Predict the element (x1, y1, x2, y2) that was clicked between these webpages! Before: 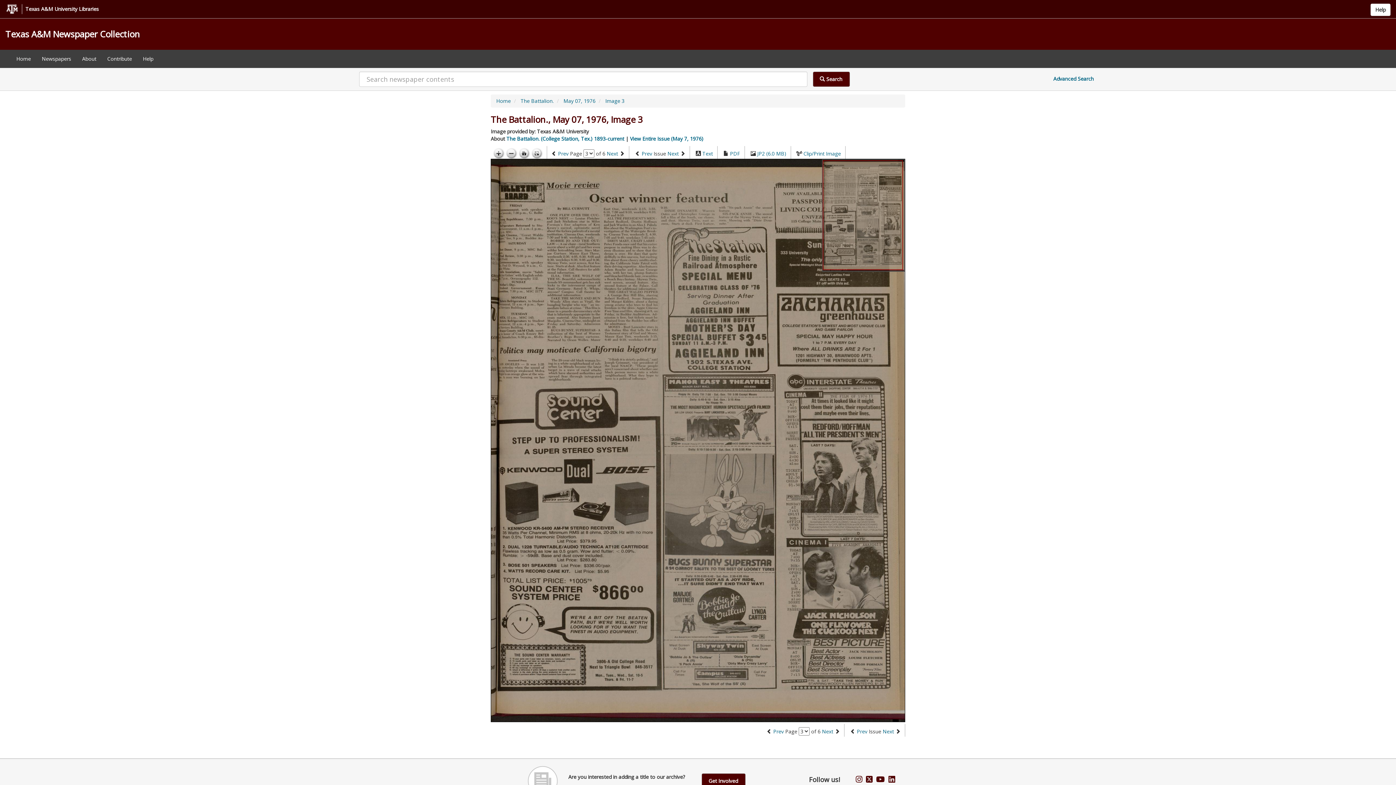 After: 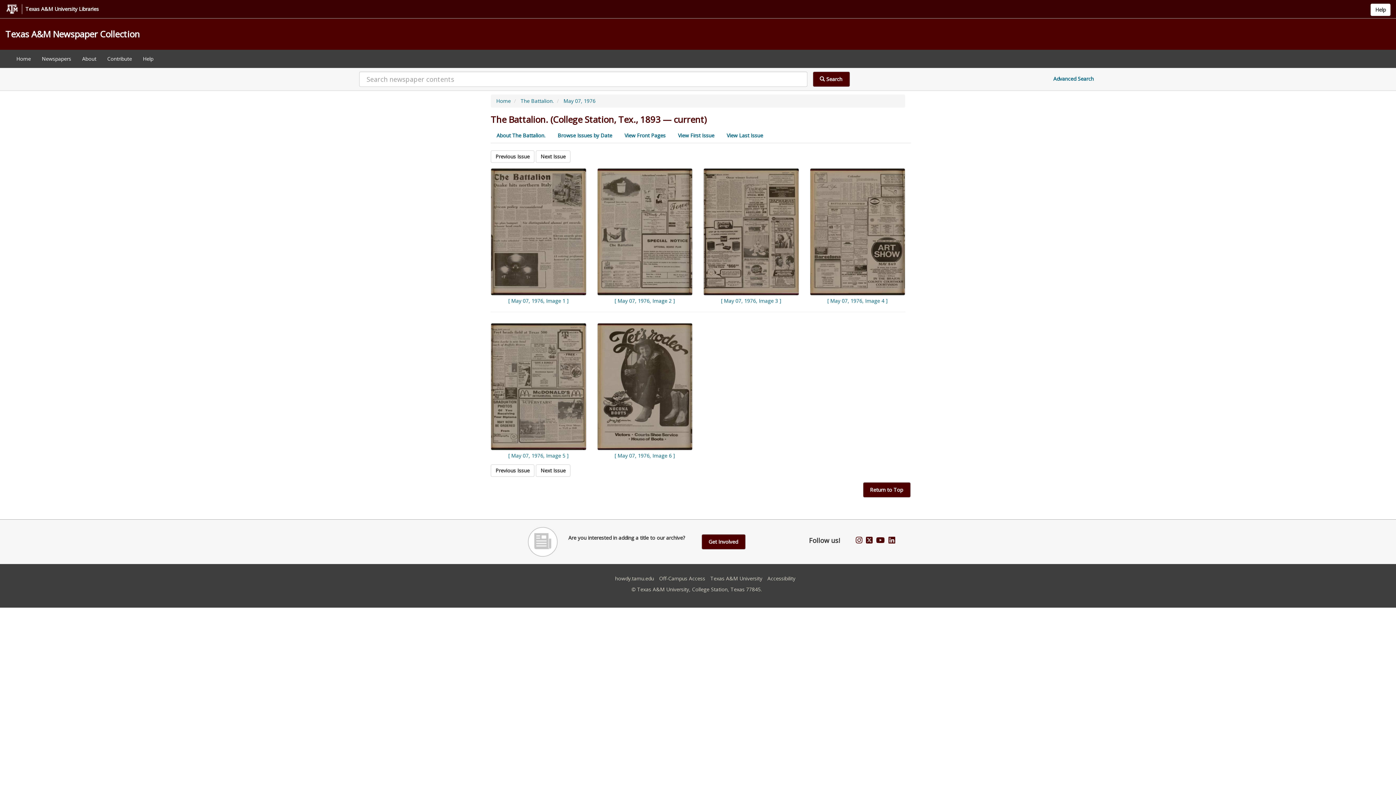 Action: bbox: (630, 135, 703, 142) label: View Entire Issue (May 7, 1976)